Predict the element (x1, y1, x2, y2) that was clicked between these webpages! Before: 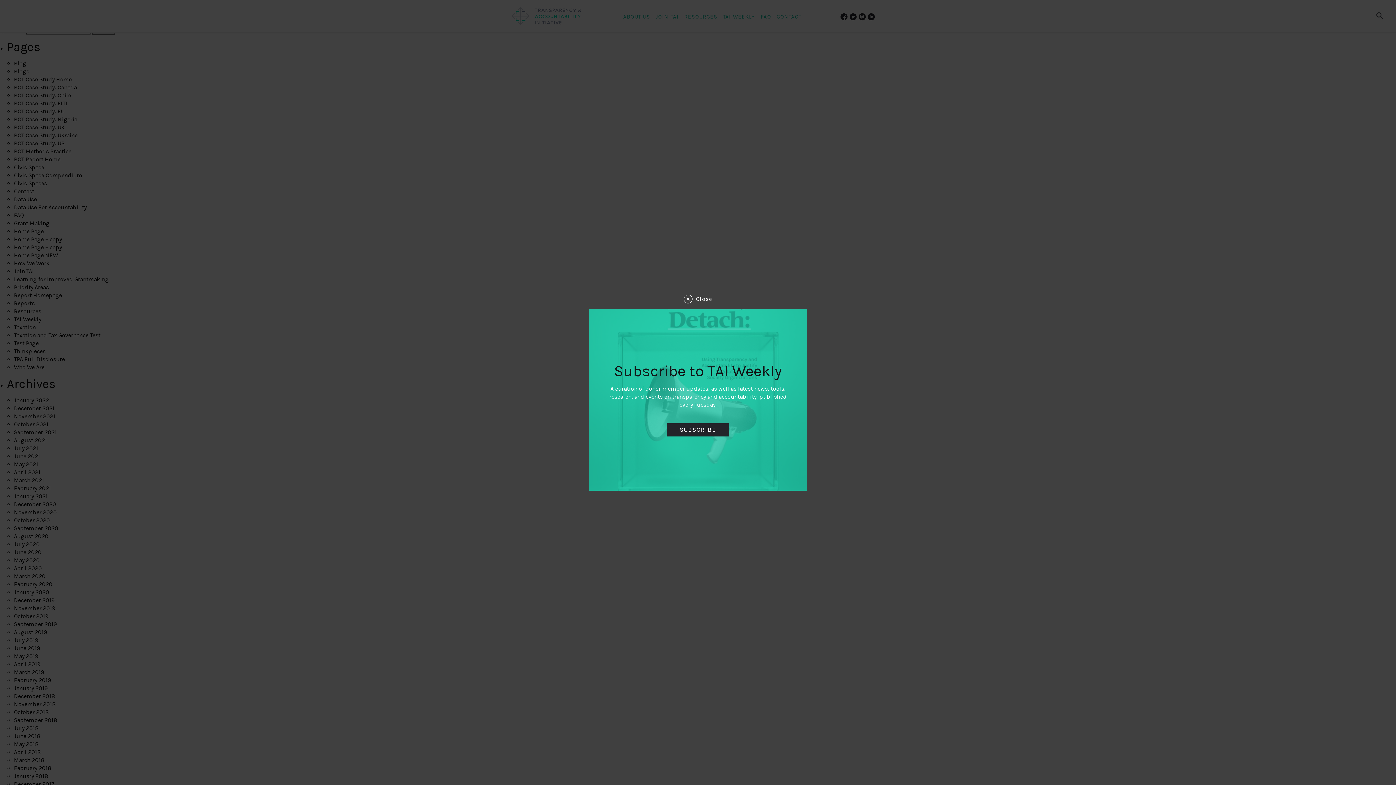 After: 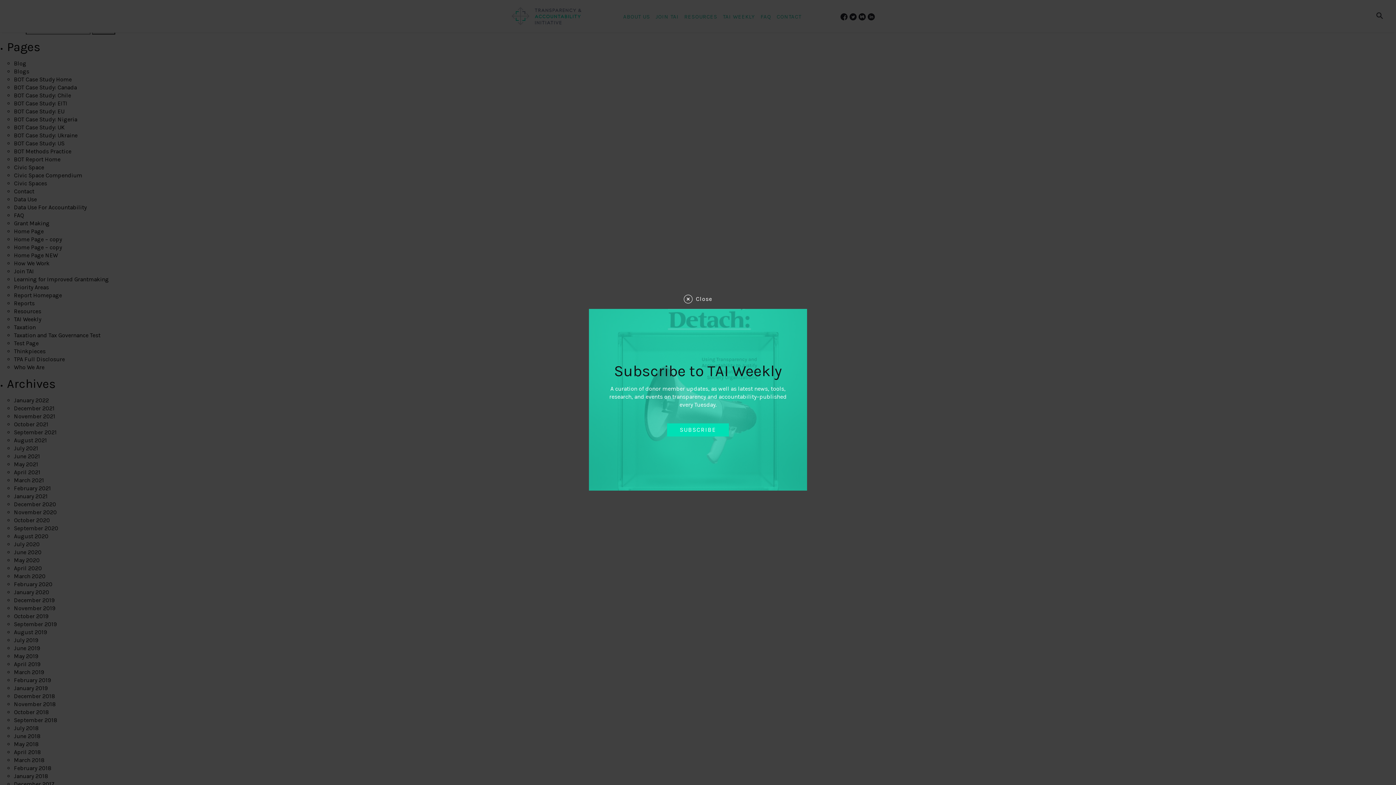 Action: label: SUBSCRIBE bbox: (667, 423, 729, 436)